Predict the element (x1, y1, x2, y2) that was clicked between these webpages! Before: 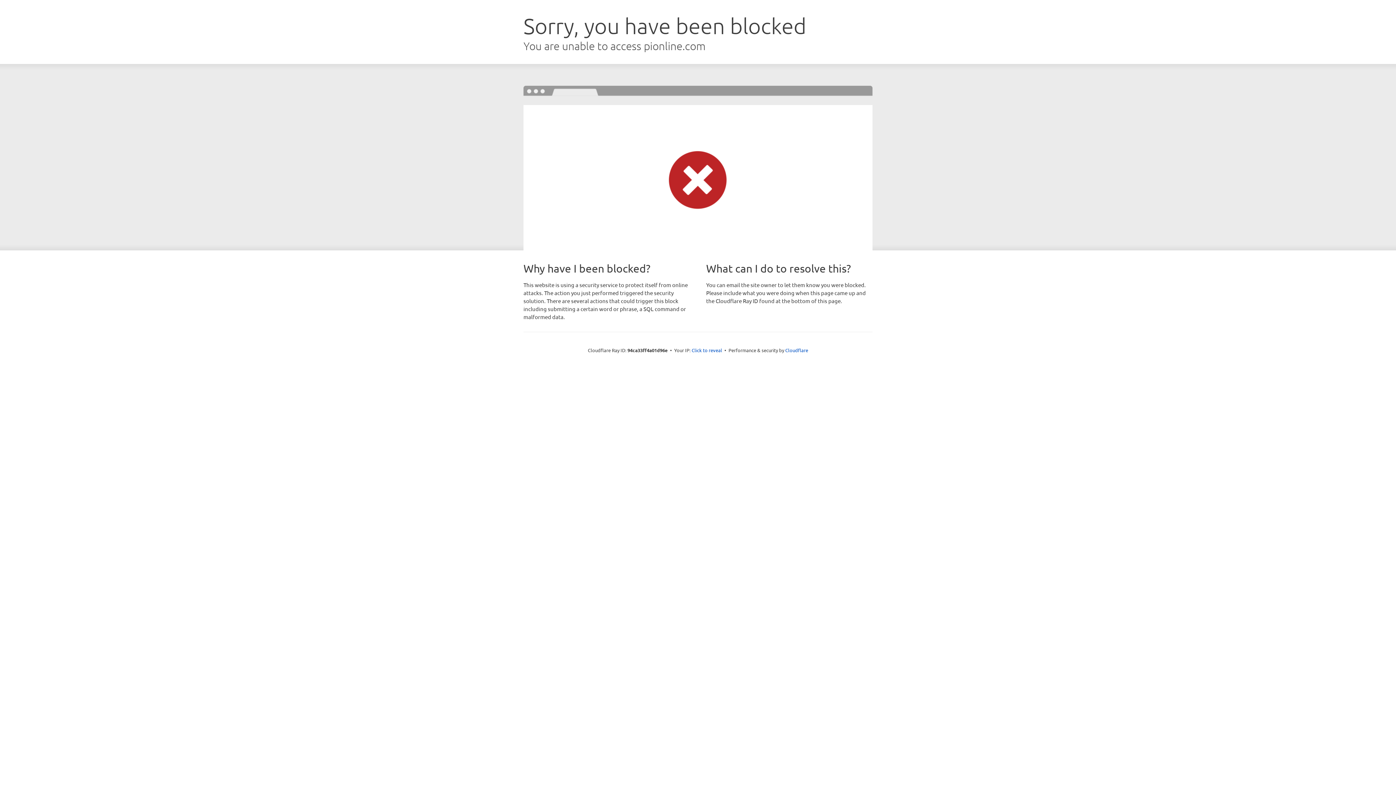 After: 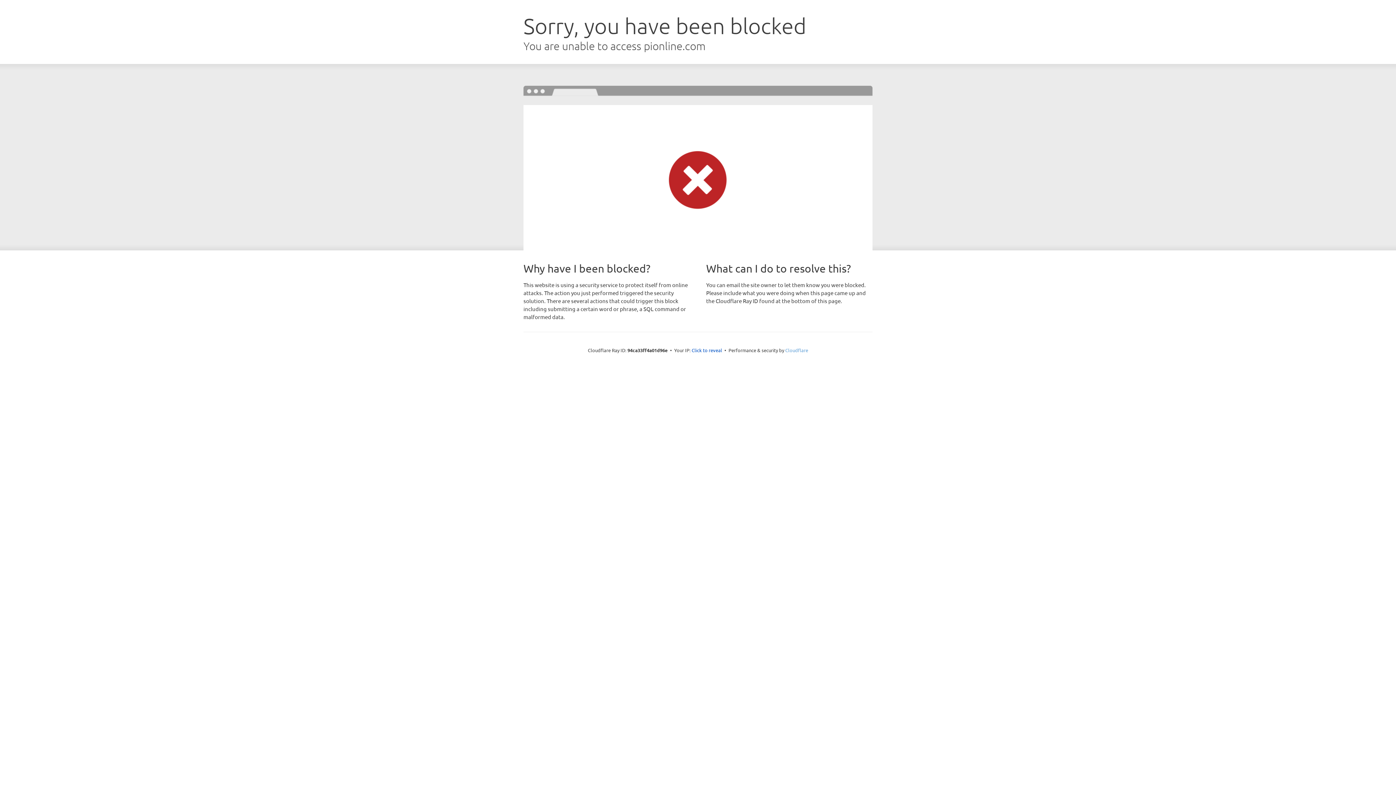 Action: label: Cloudflare bbox: (785, 347, 808, 353)